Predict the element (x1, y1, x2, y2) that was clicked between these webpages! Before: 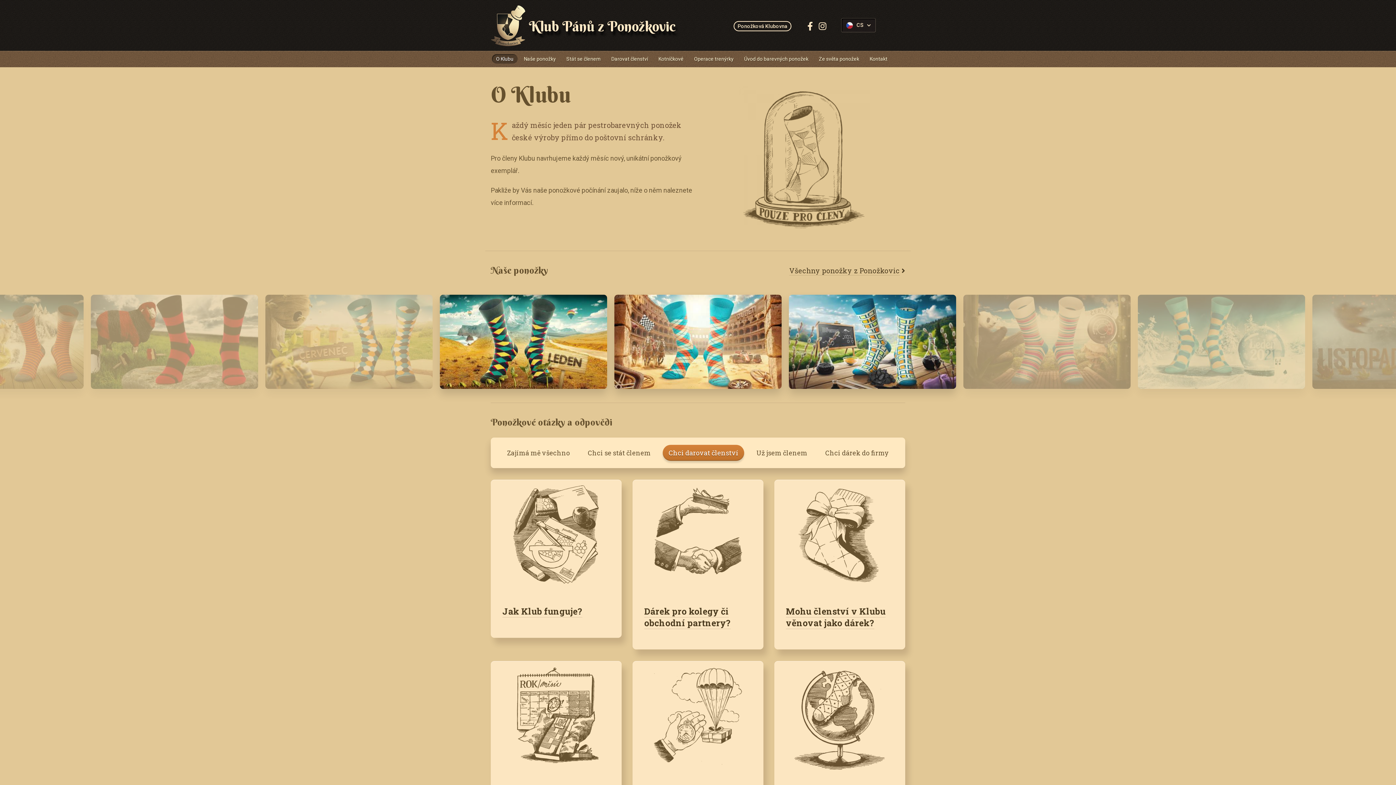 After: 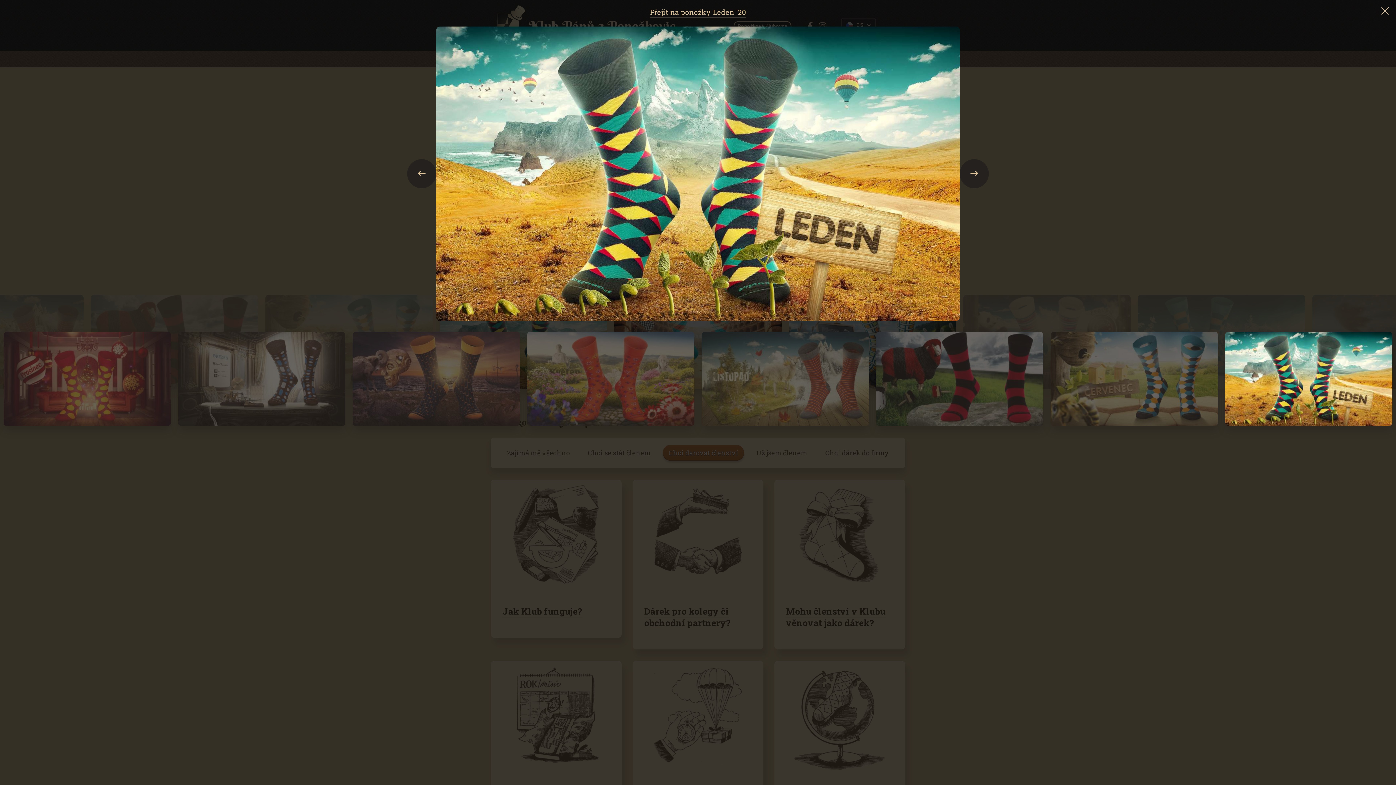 Action: label: Leden '20 bbox: (440, 294, 607, 389)